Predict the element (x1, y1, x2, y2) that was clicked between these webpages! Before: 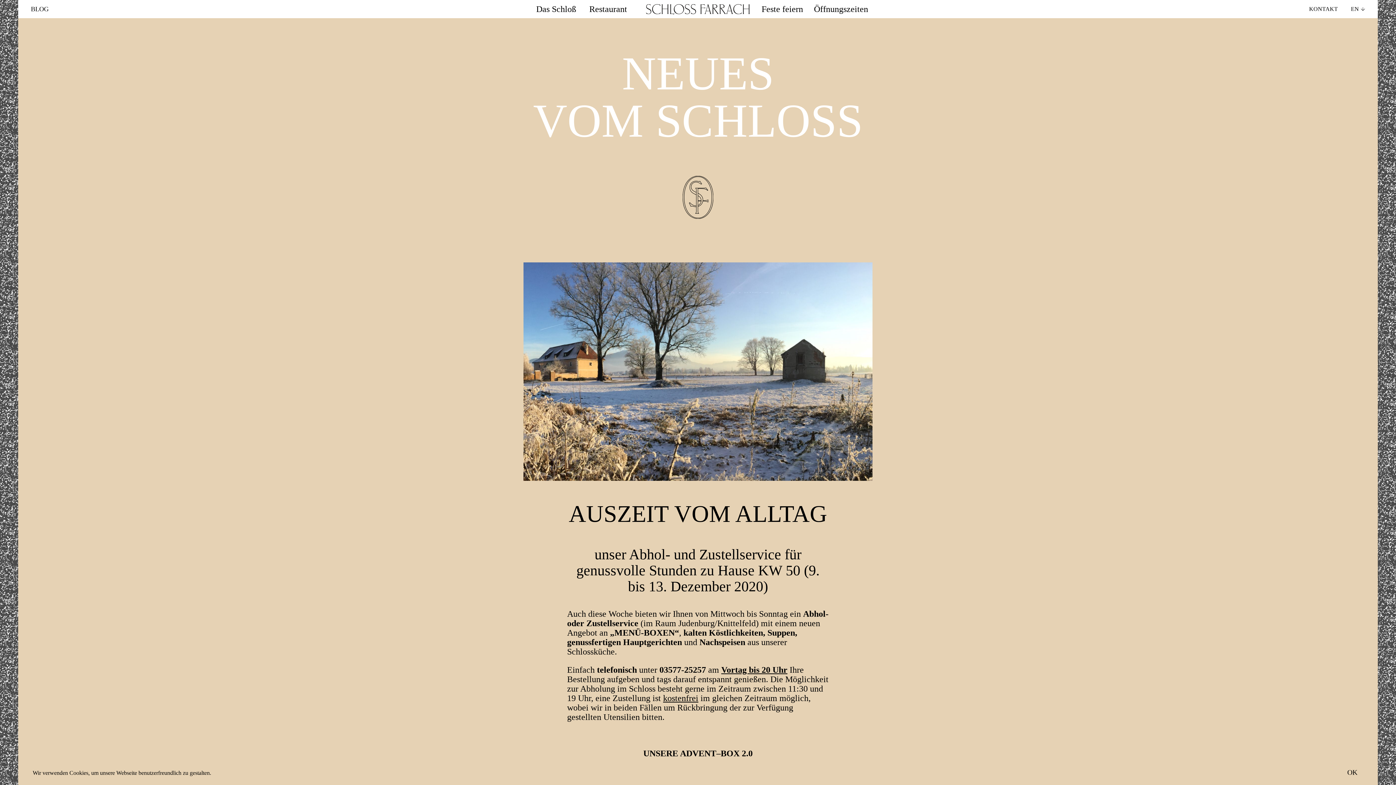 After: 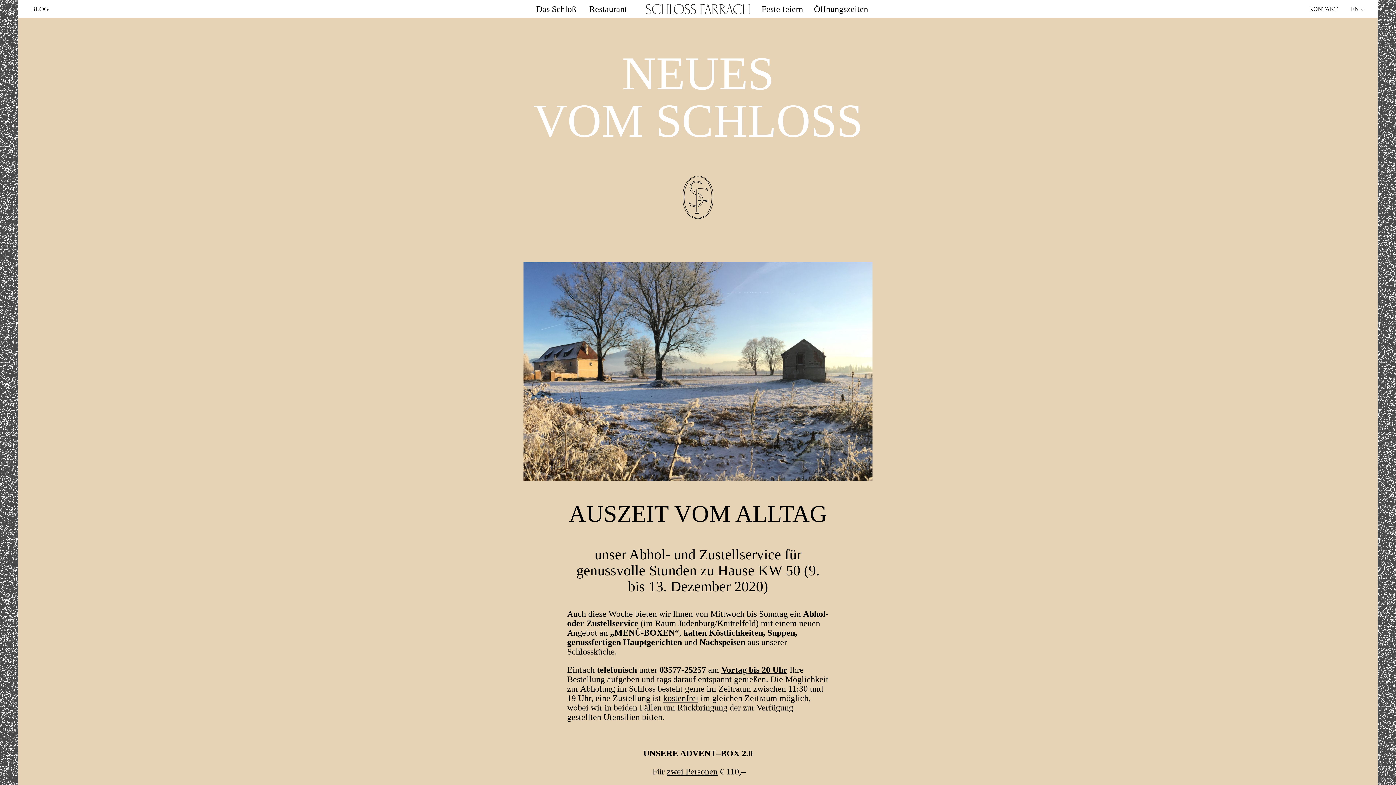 Action: bbox: (1341, 764, 1363, 781) label: OK